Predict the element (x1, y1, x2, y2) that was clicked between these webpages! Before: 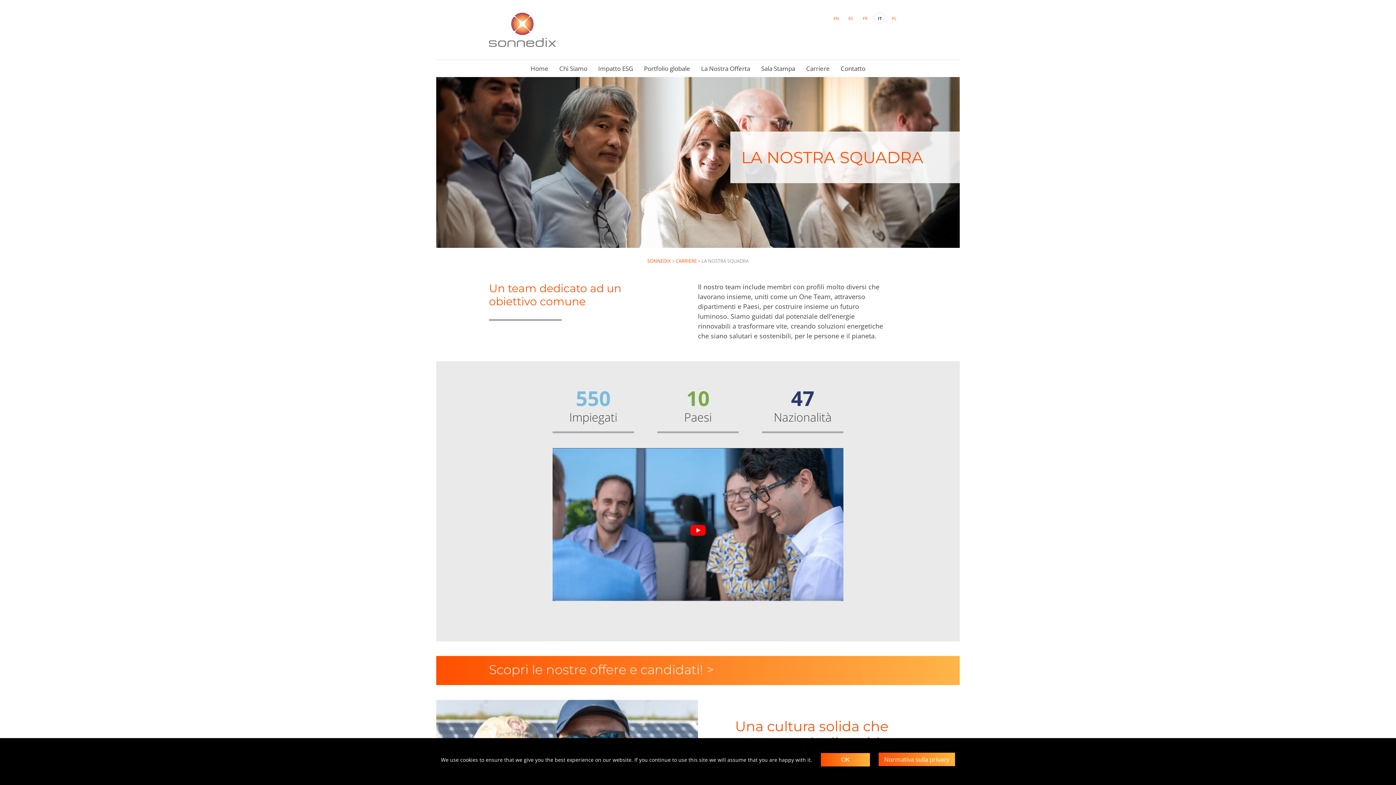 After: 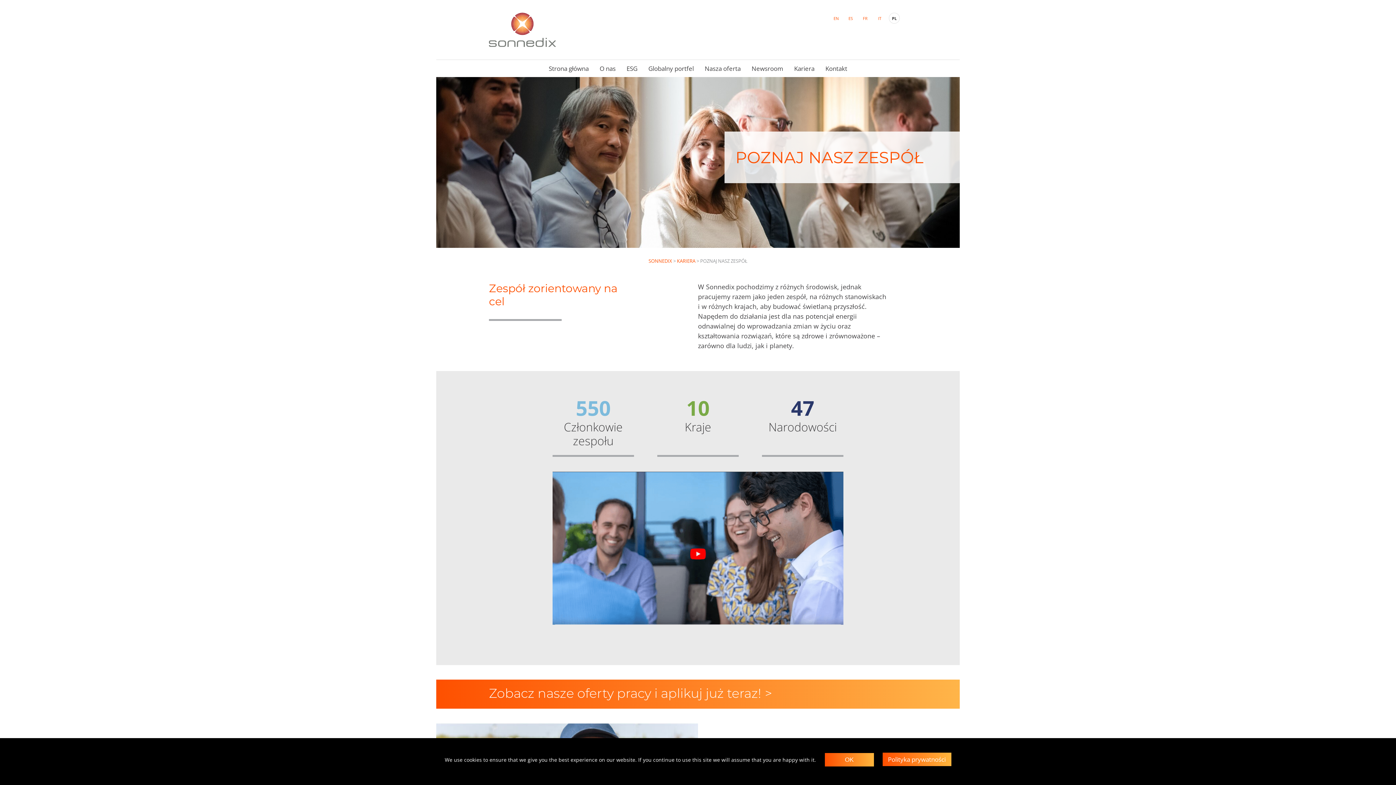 Action: label: PL bbox: (889, 12, 900, 23)